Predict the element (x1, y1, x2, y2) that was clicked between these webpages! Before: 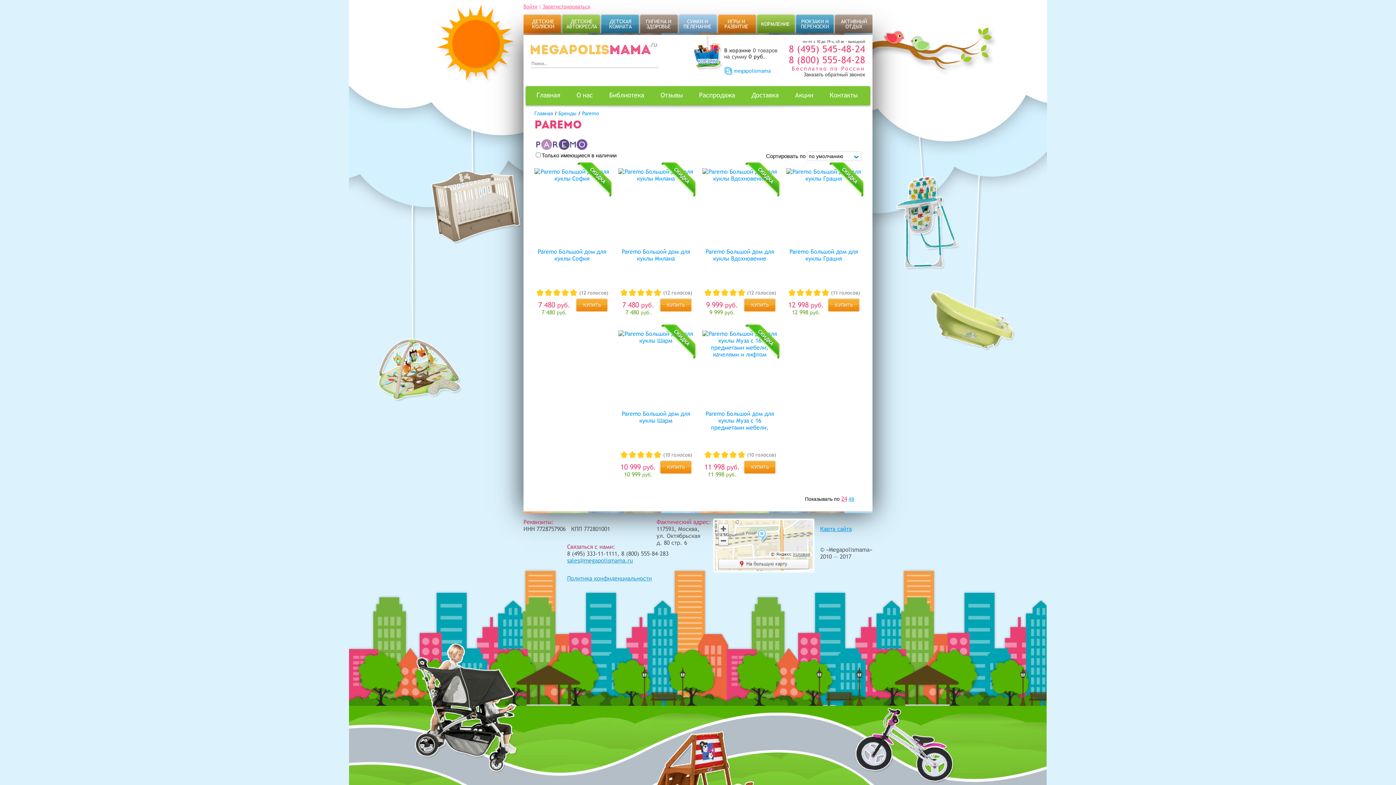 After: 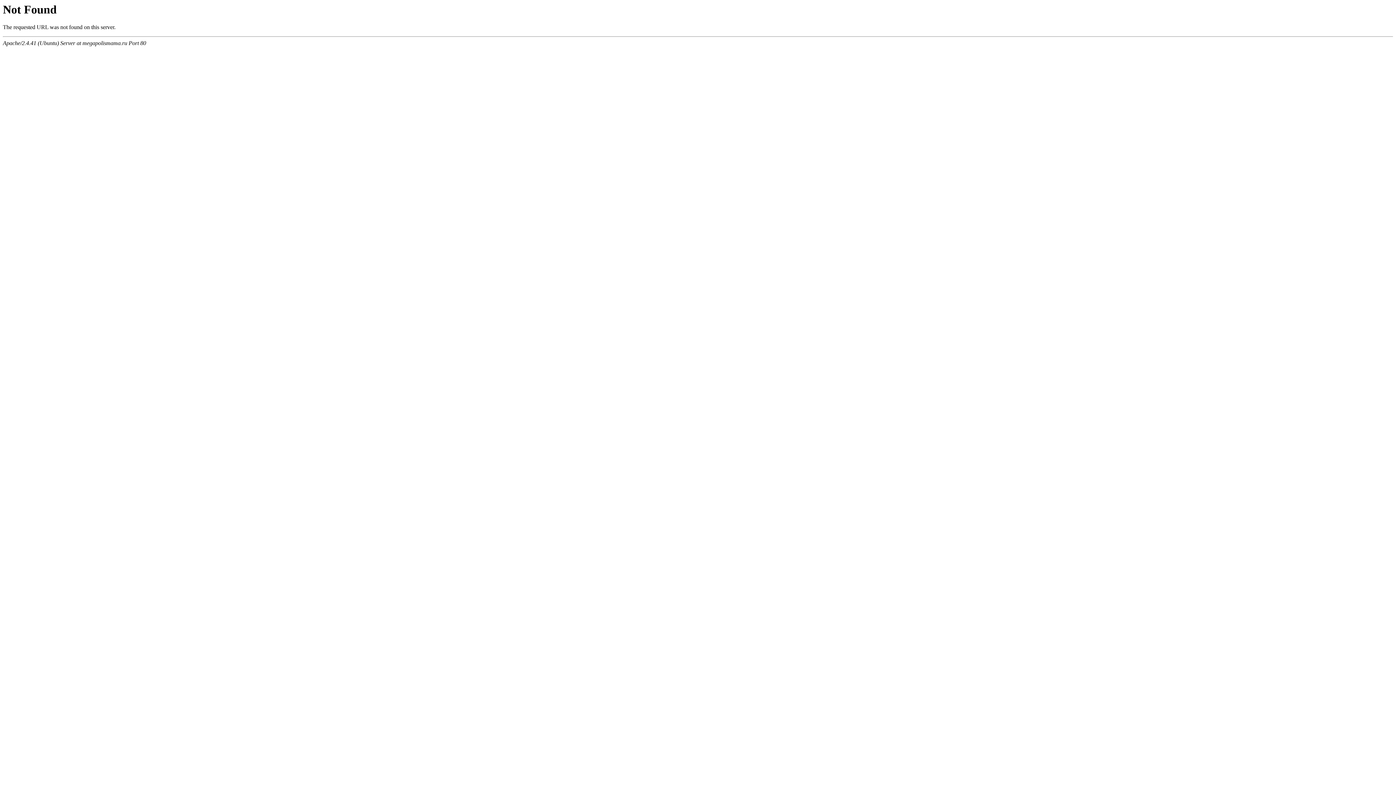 Action: label: Главная bbox: (534, 110, 553, 116)